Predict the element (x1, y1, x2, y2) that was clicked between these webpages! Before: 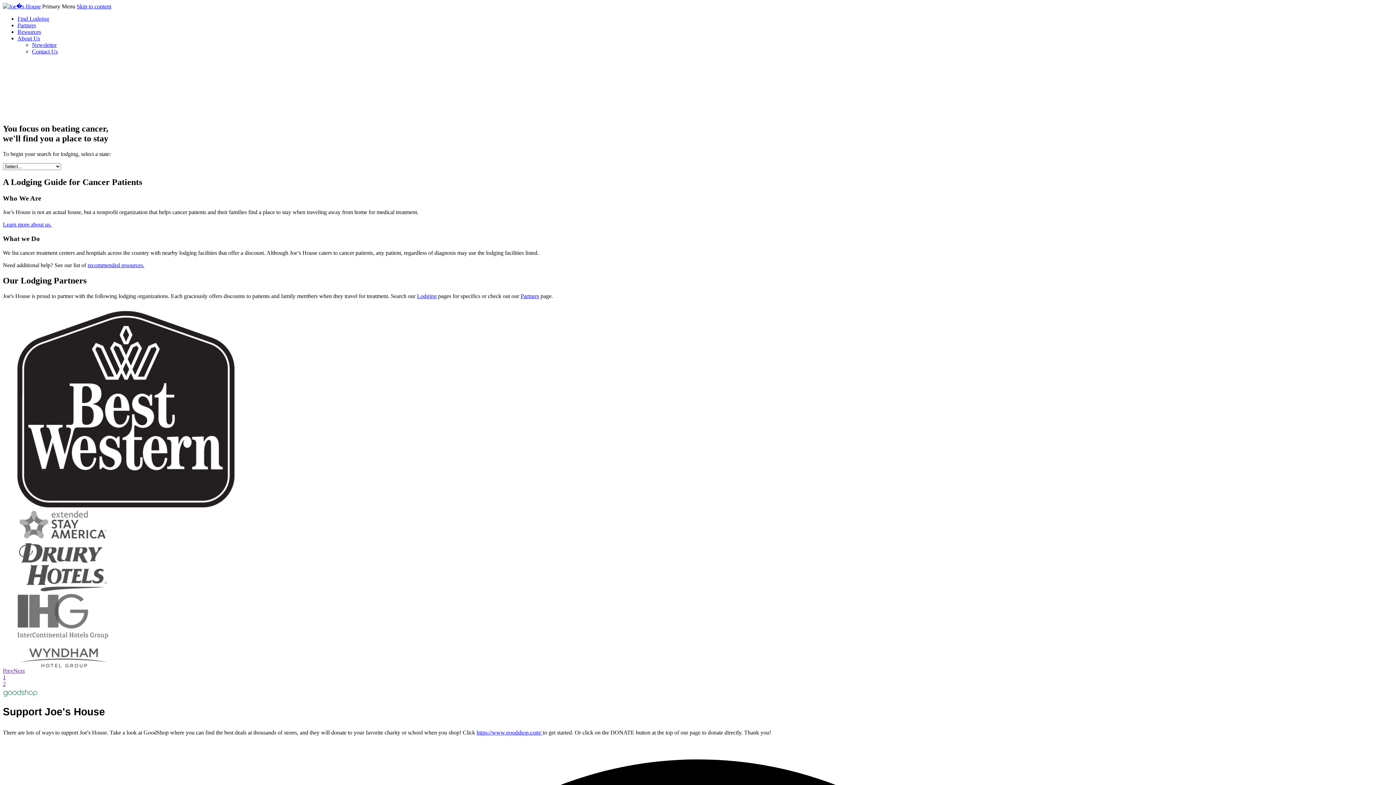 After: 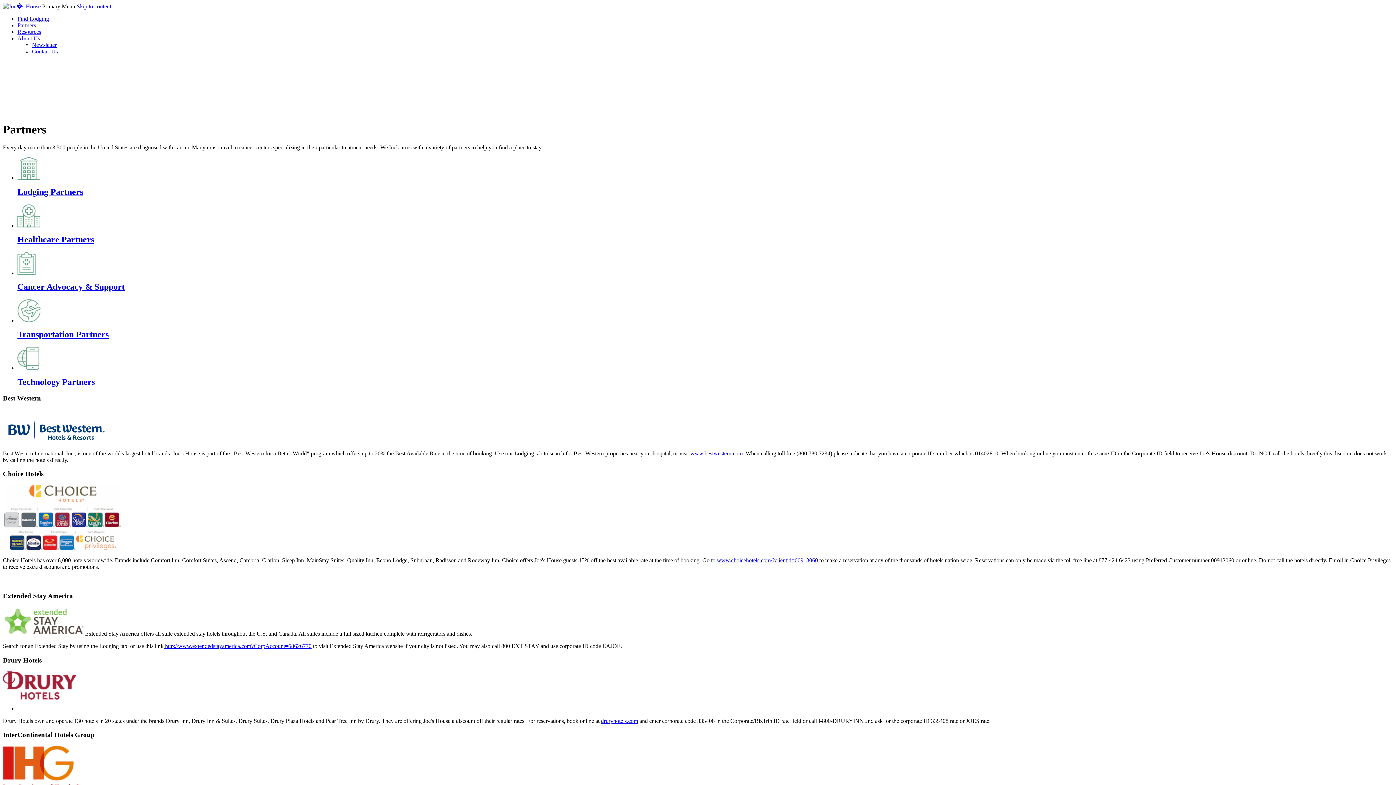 Action: label: Partners bbox: (520, 292, 539, 299)